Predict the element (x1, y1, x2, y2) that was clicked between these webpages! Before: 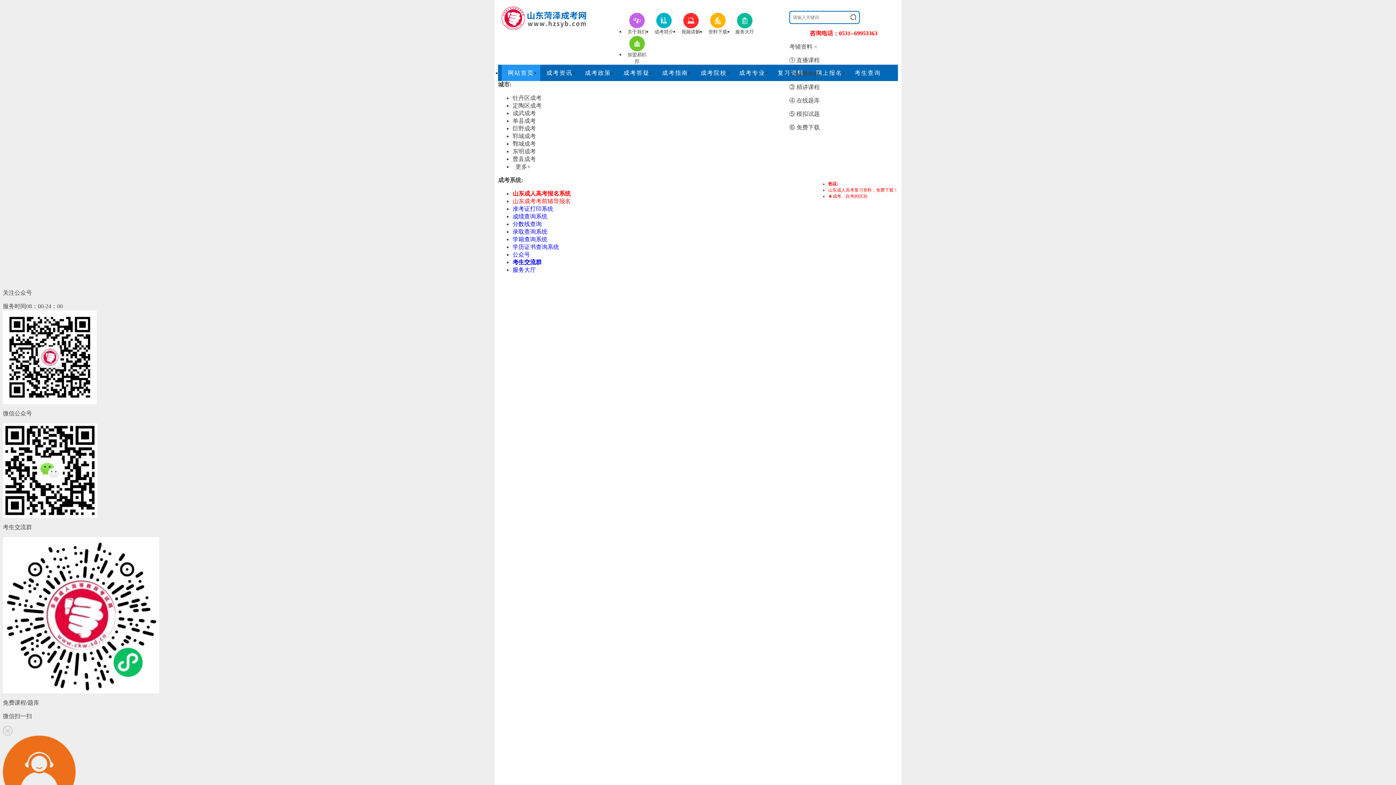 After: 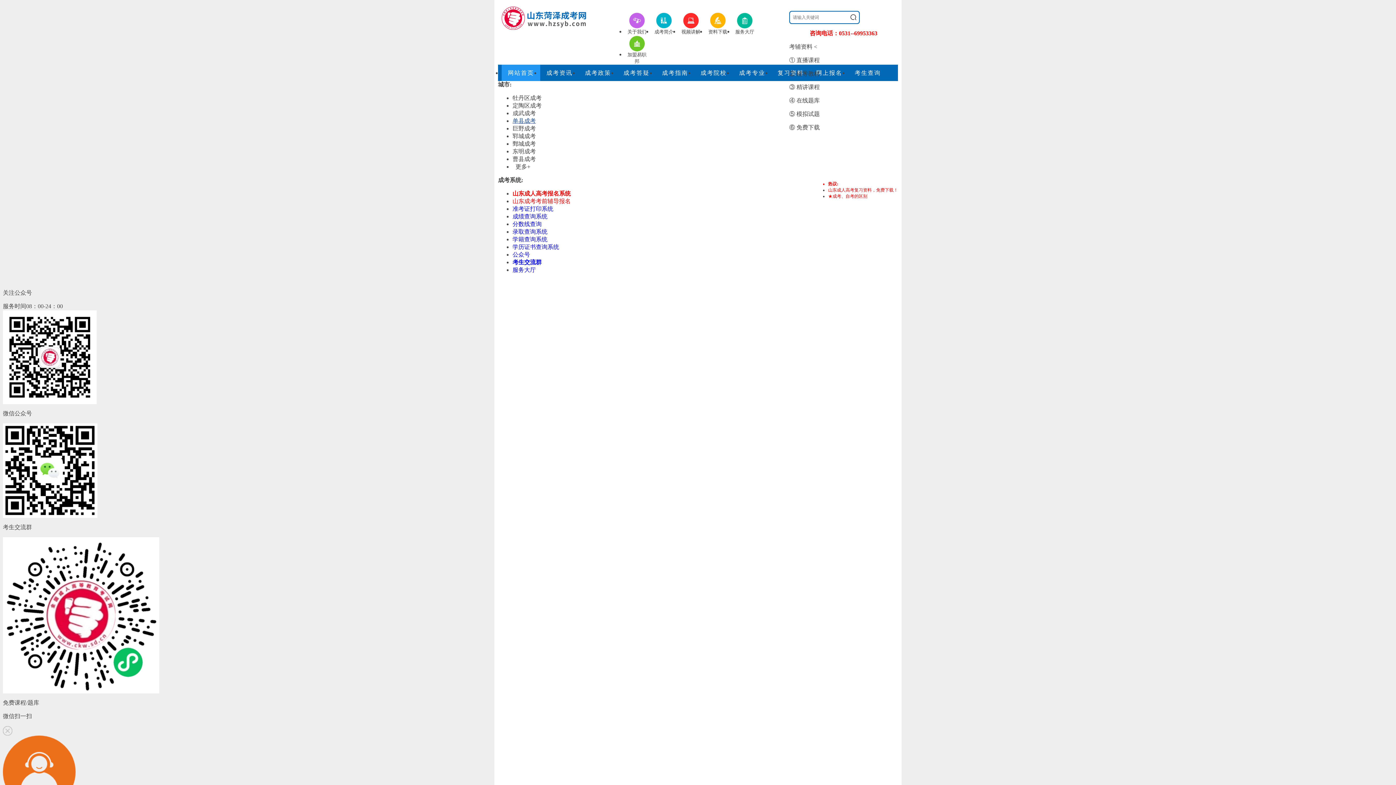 Action: bbox: (512, 117, 536, 124) label: 单县成考